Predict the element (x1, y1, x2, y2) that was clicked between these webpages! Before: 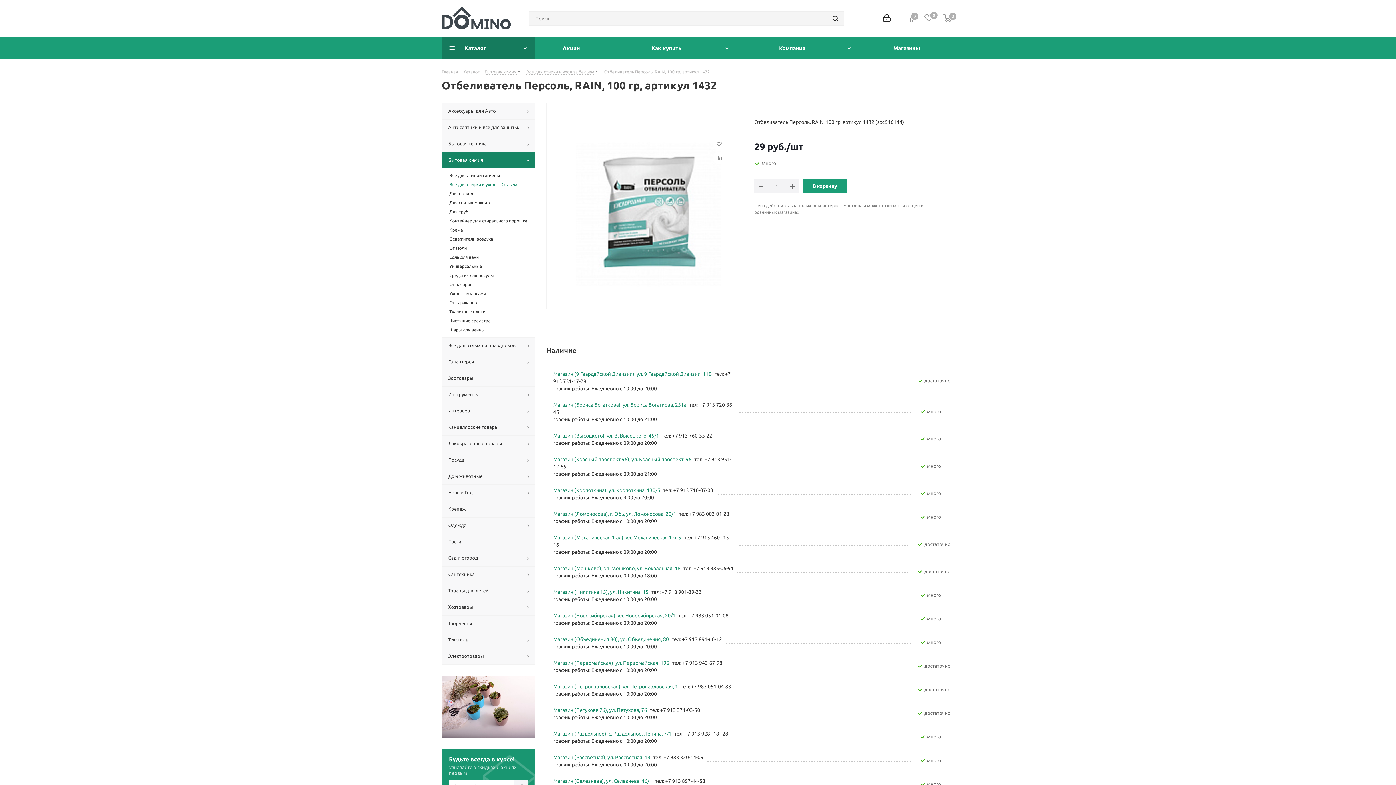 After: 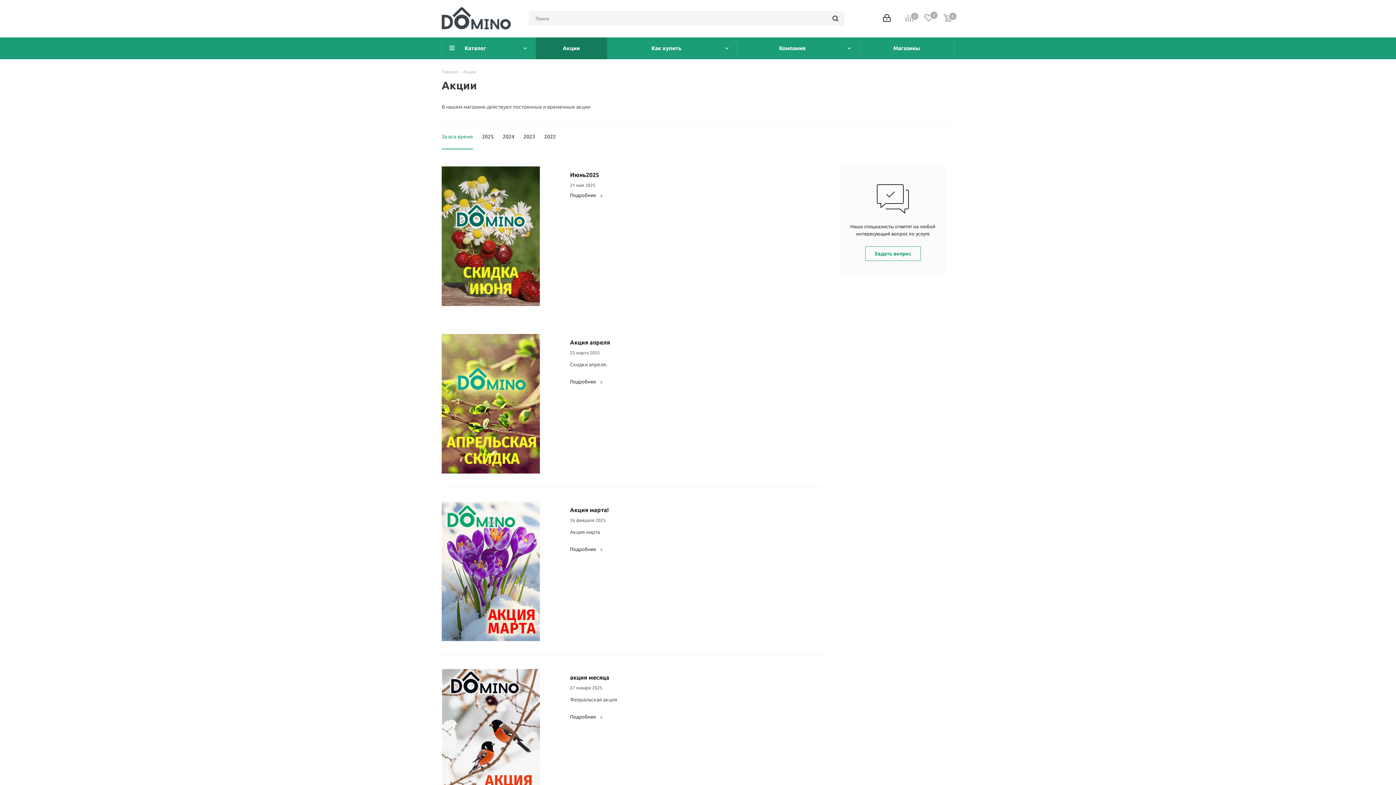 Action: bbox: (535, 37, 607, 59) label: Акции